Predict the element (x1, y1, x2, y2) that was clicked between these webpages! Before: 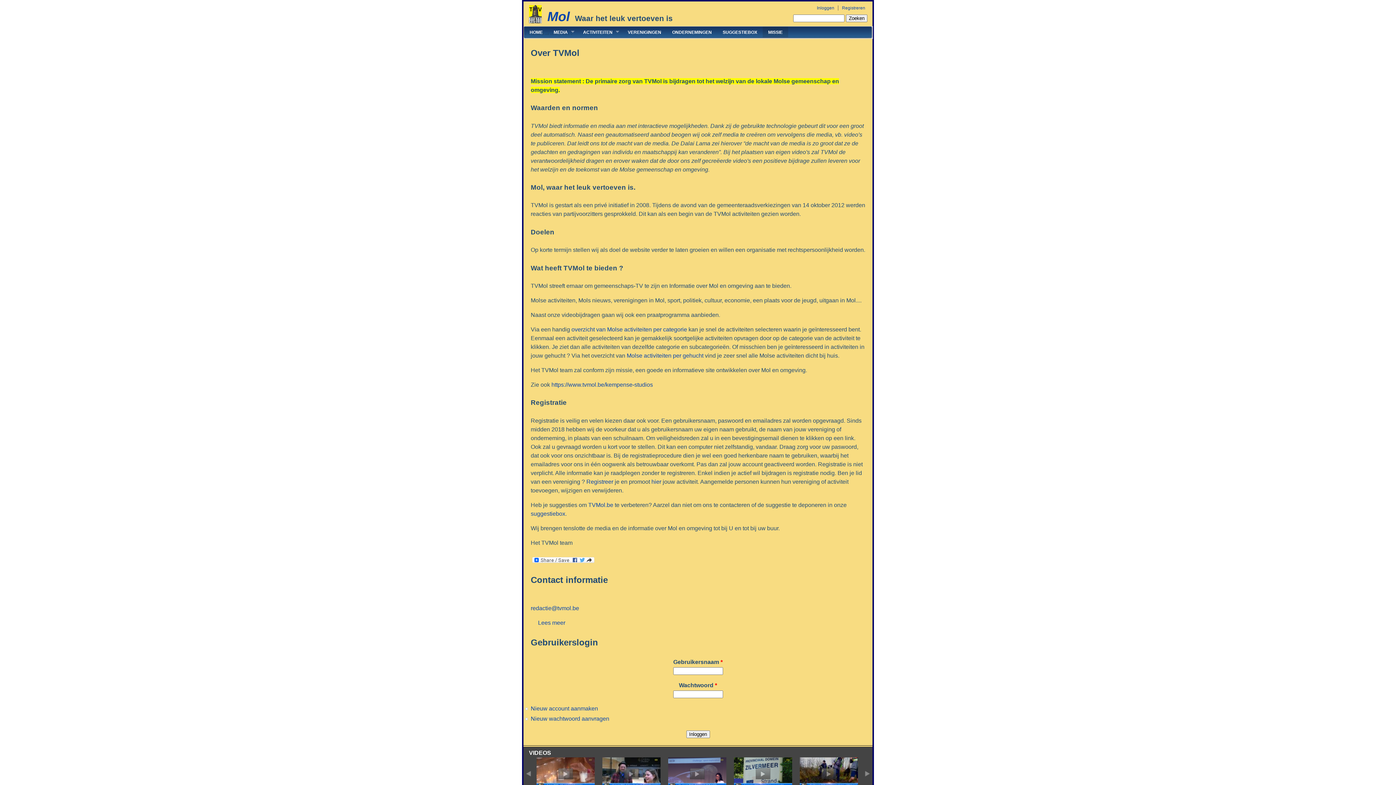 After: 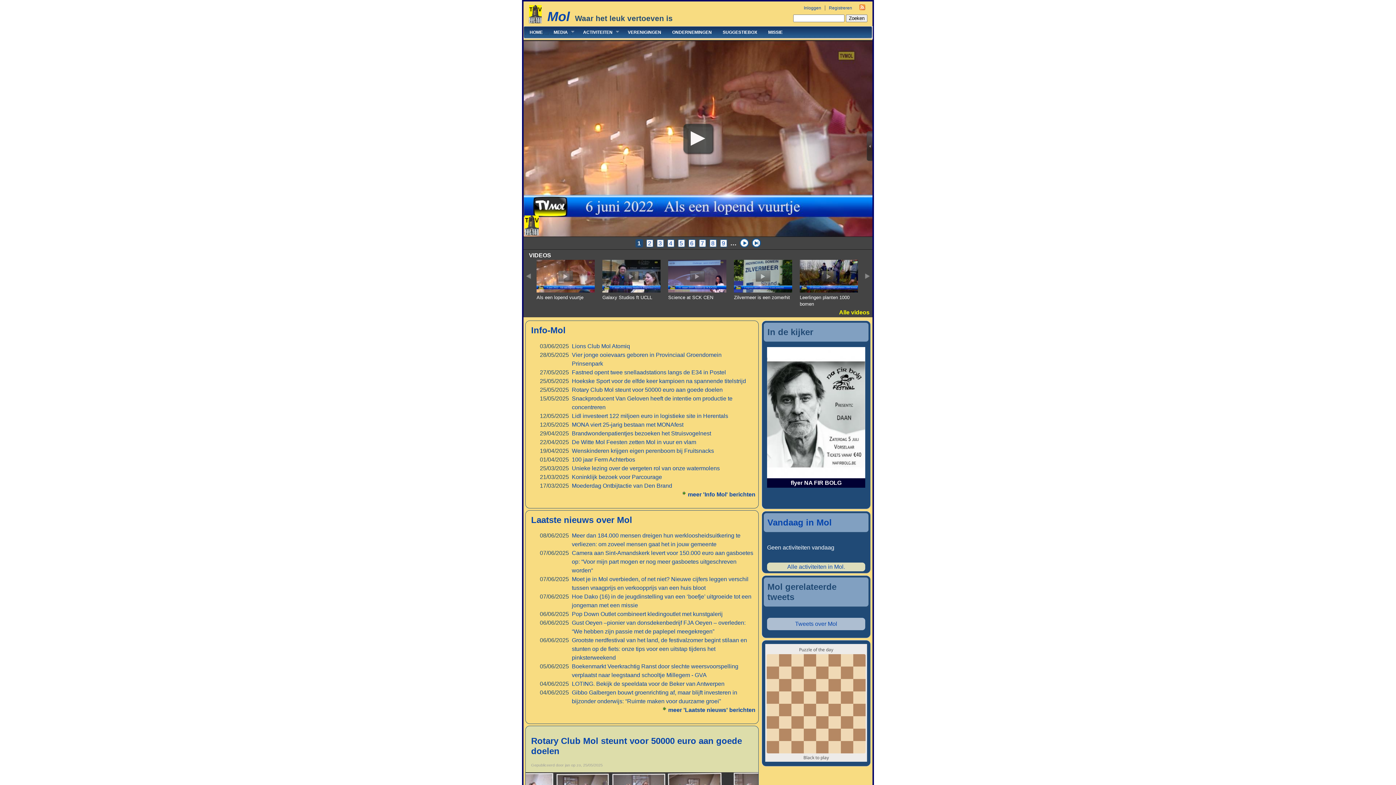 Action: bbox: (529, 18, 541, 24)